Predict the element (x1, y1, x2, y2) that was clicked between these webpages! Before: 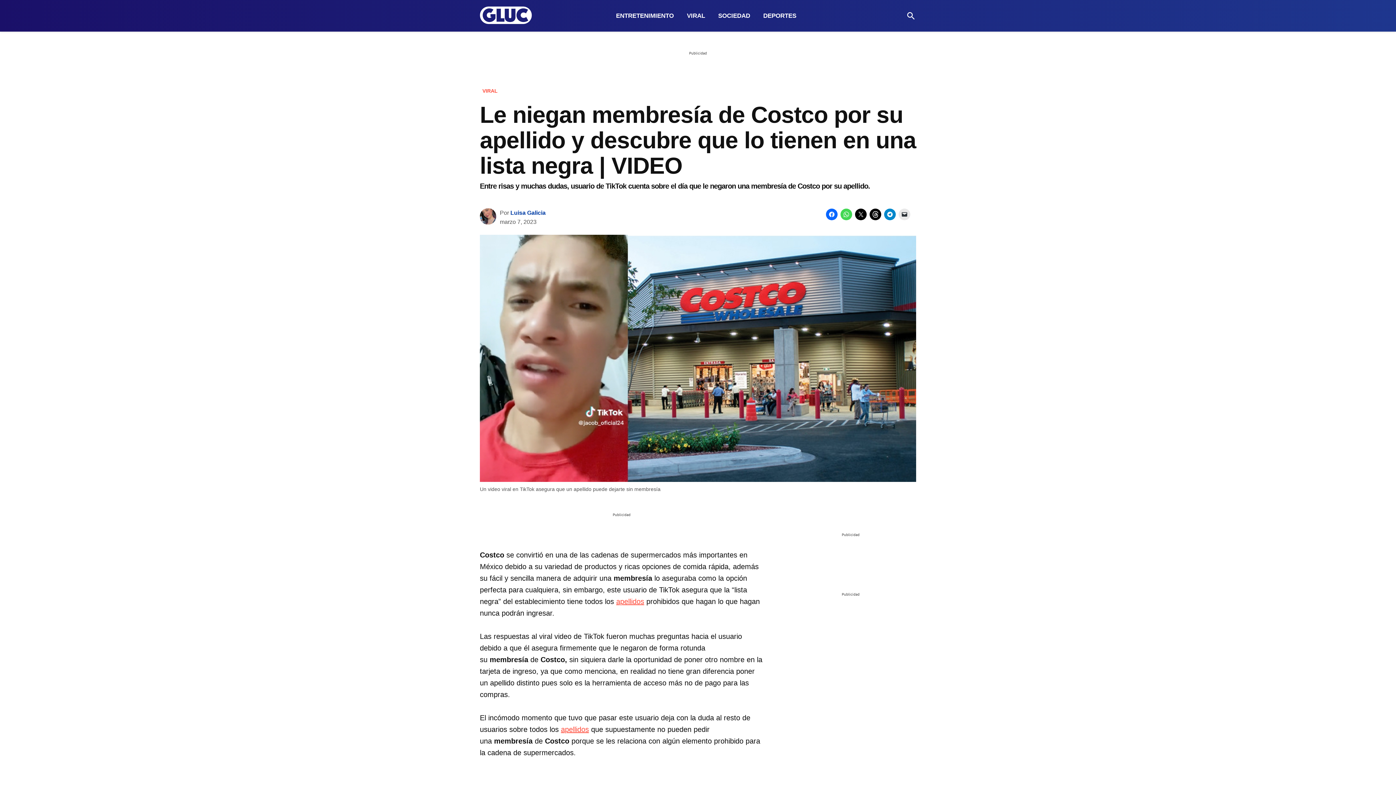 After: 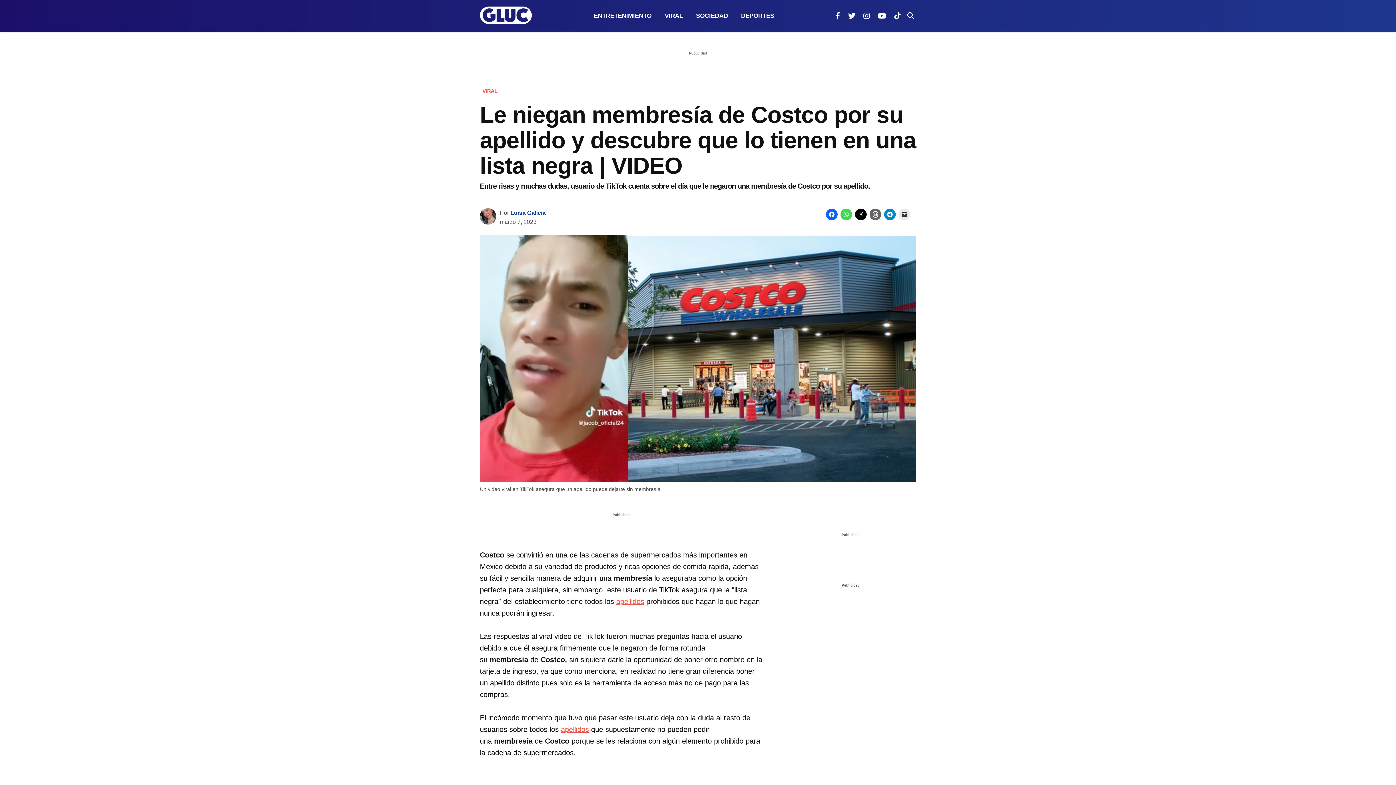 Action: bbox: (869, 208, 881, 220)